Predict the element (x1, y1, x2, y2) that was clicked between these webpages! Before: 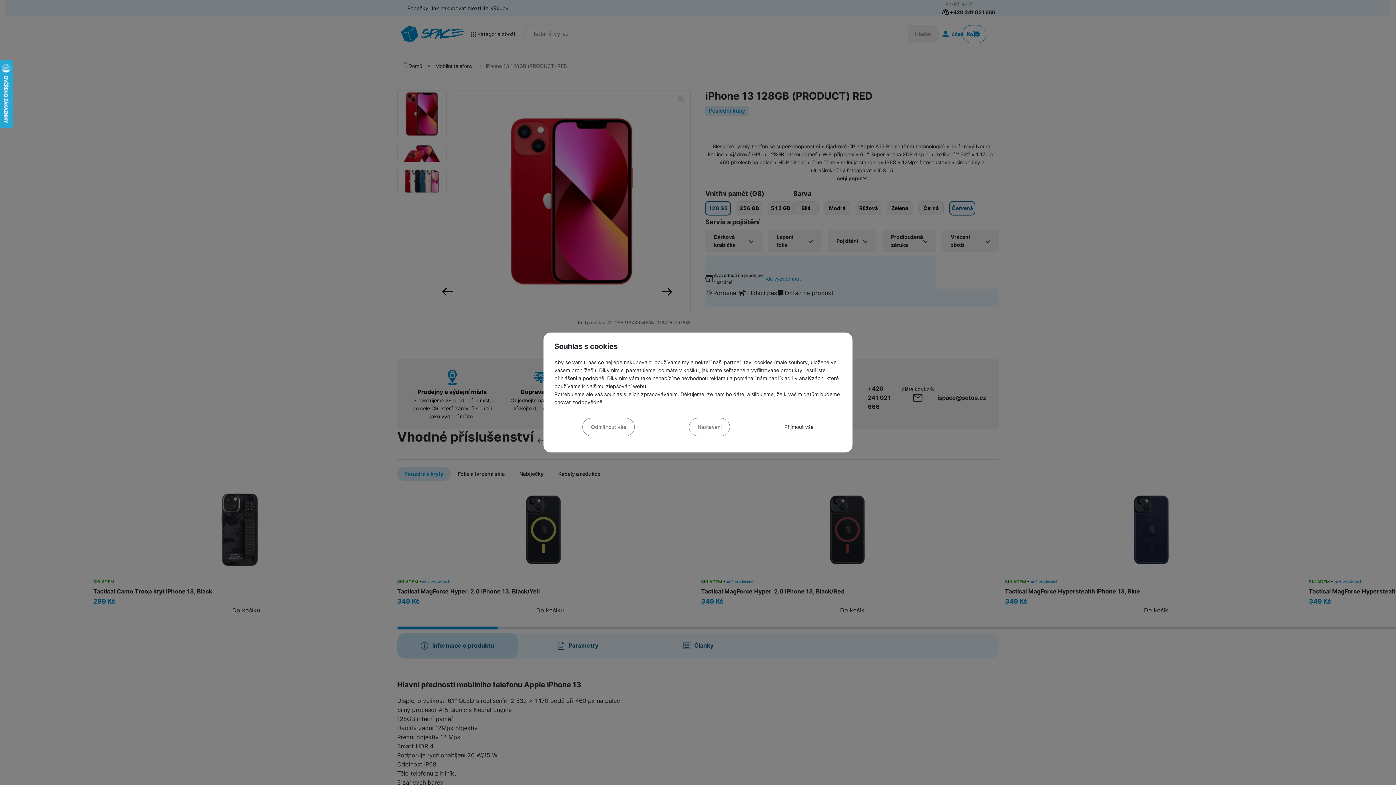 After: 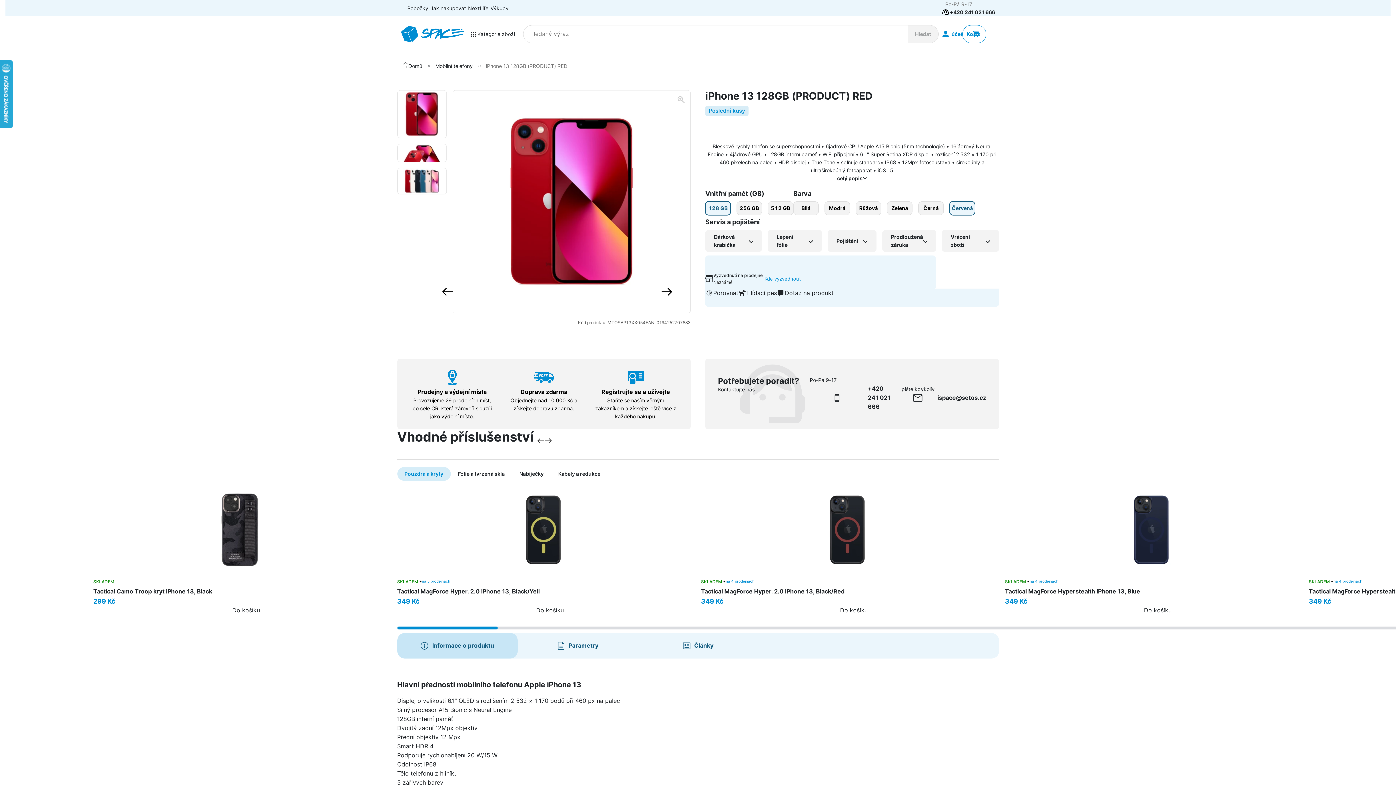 Action: bbox: (582, 418, 634, 436) label: Odmítnout vše